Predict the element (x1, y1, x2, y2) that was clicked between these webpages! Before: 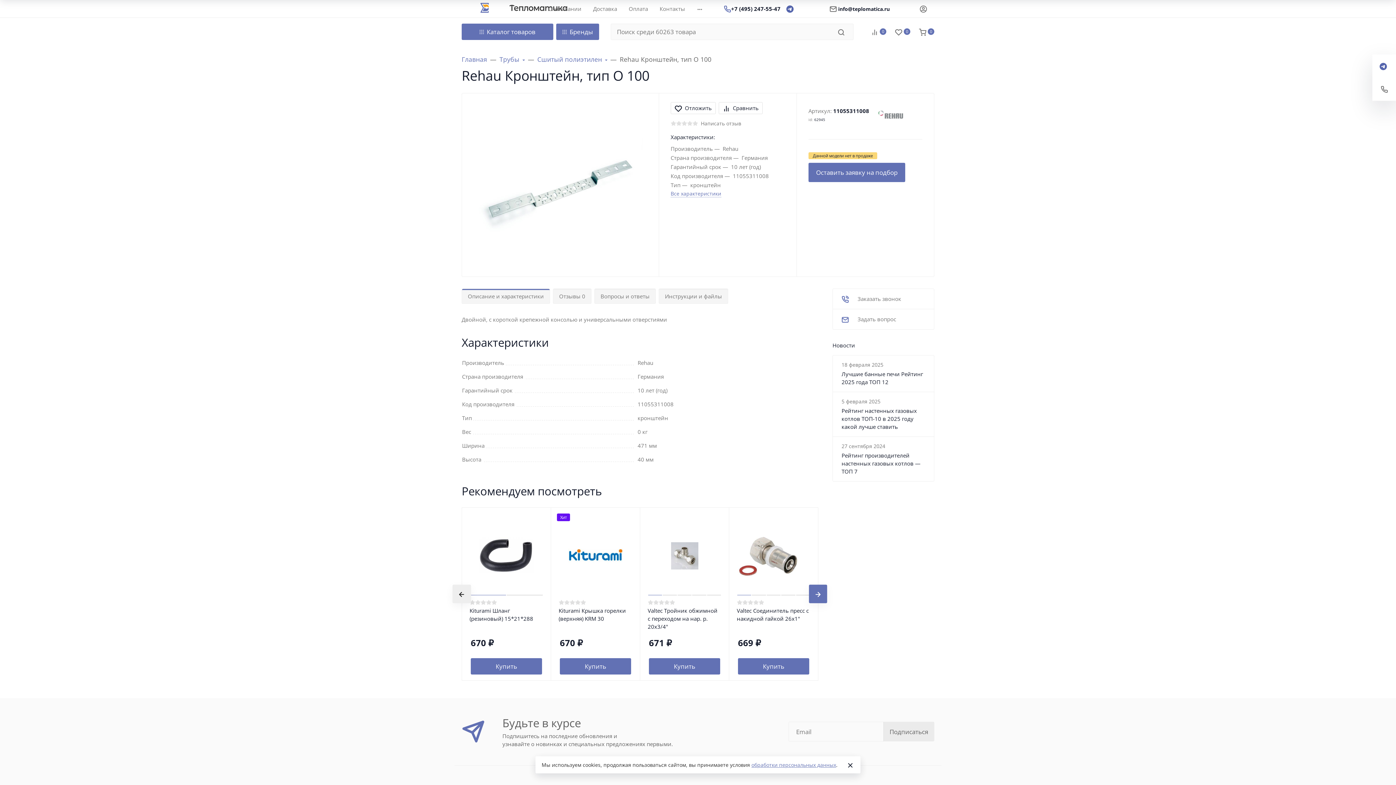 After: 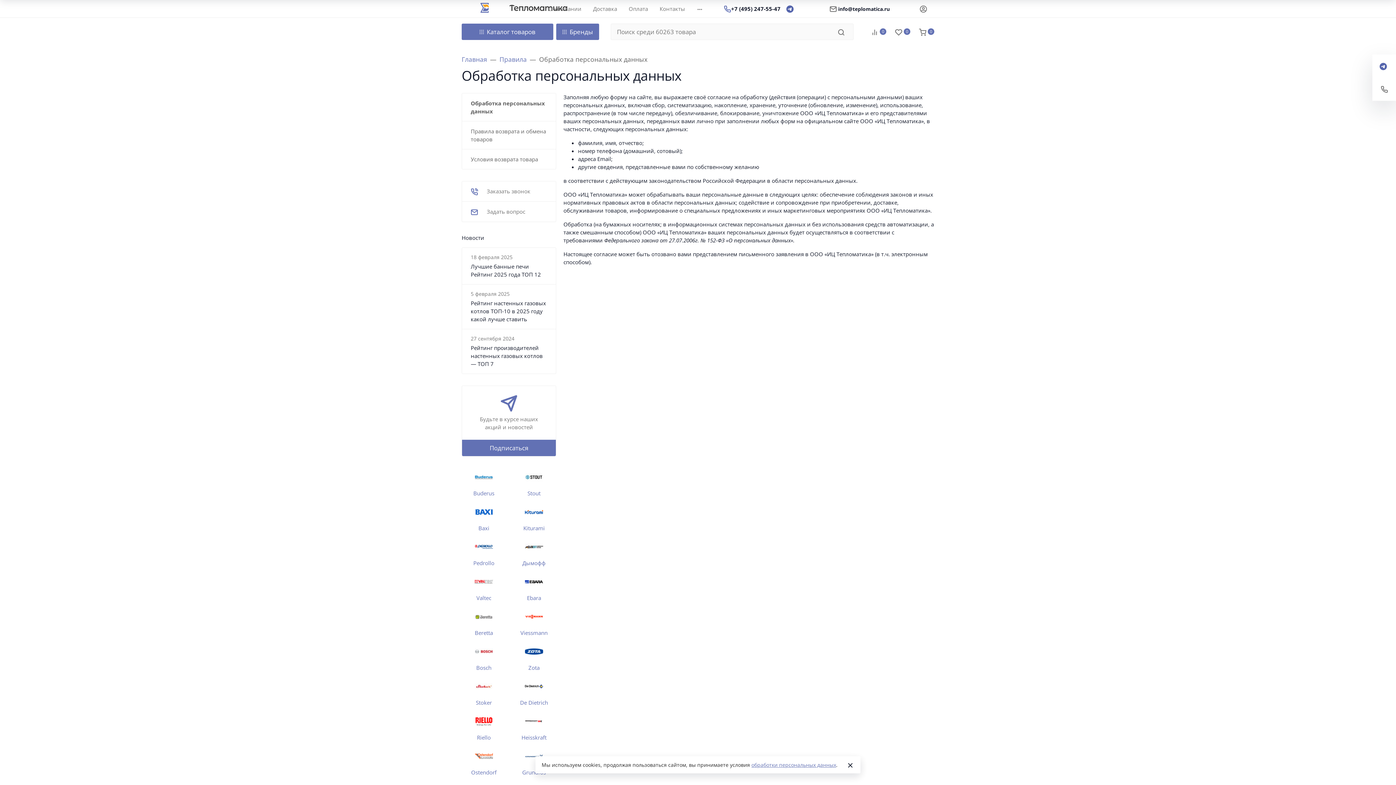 Action: label: обработки персональных данных bbox: (751, 761, 836, 768)